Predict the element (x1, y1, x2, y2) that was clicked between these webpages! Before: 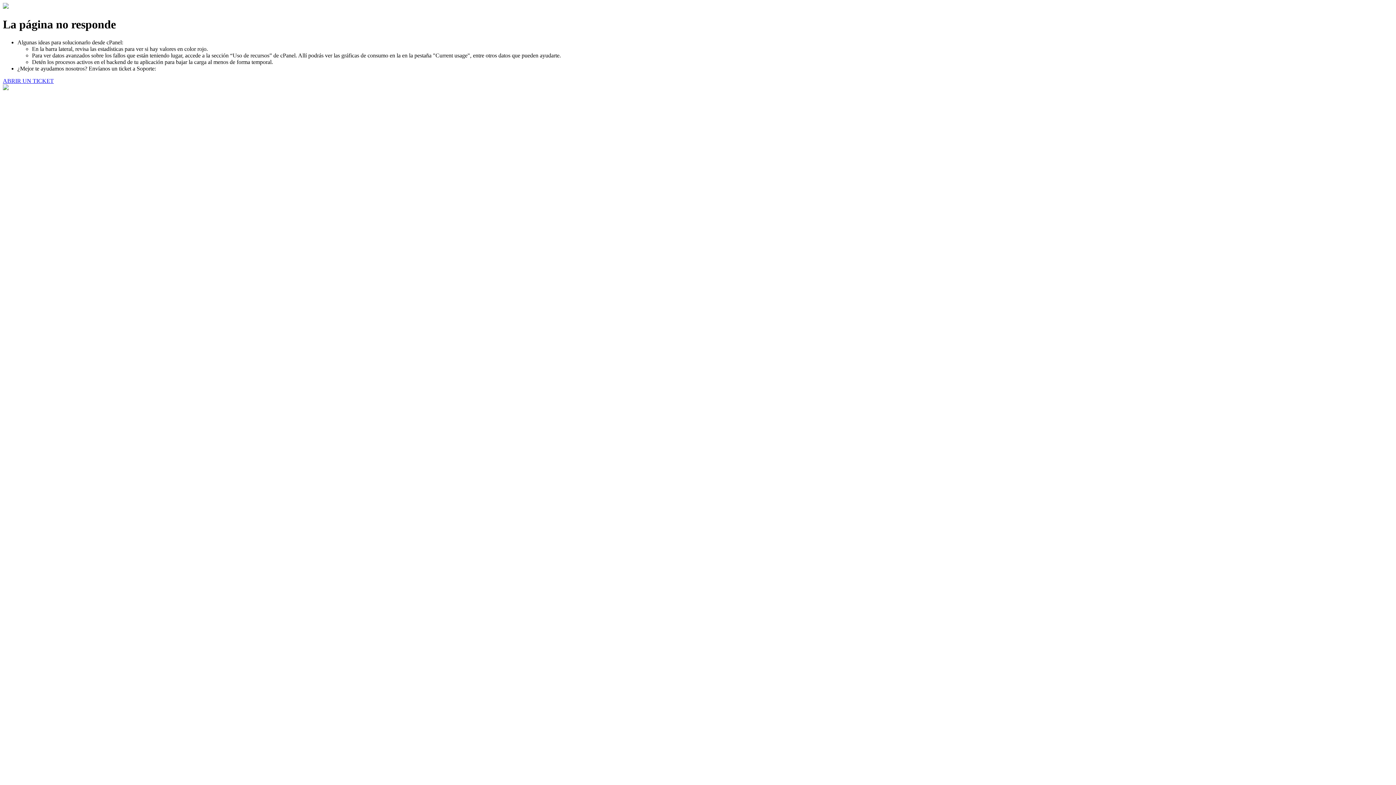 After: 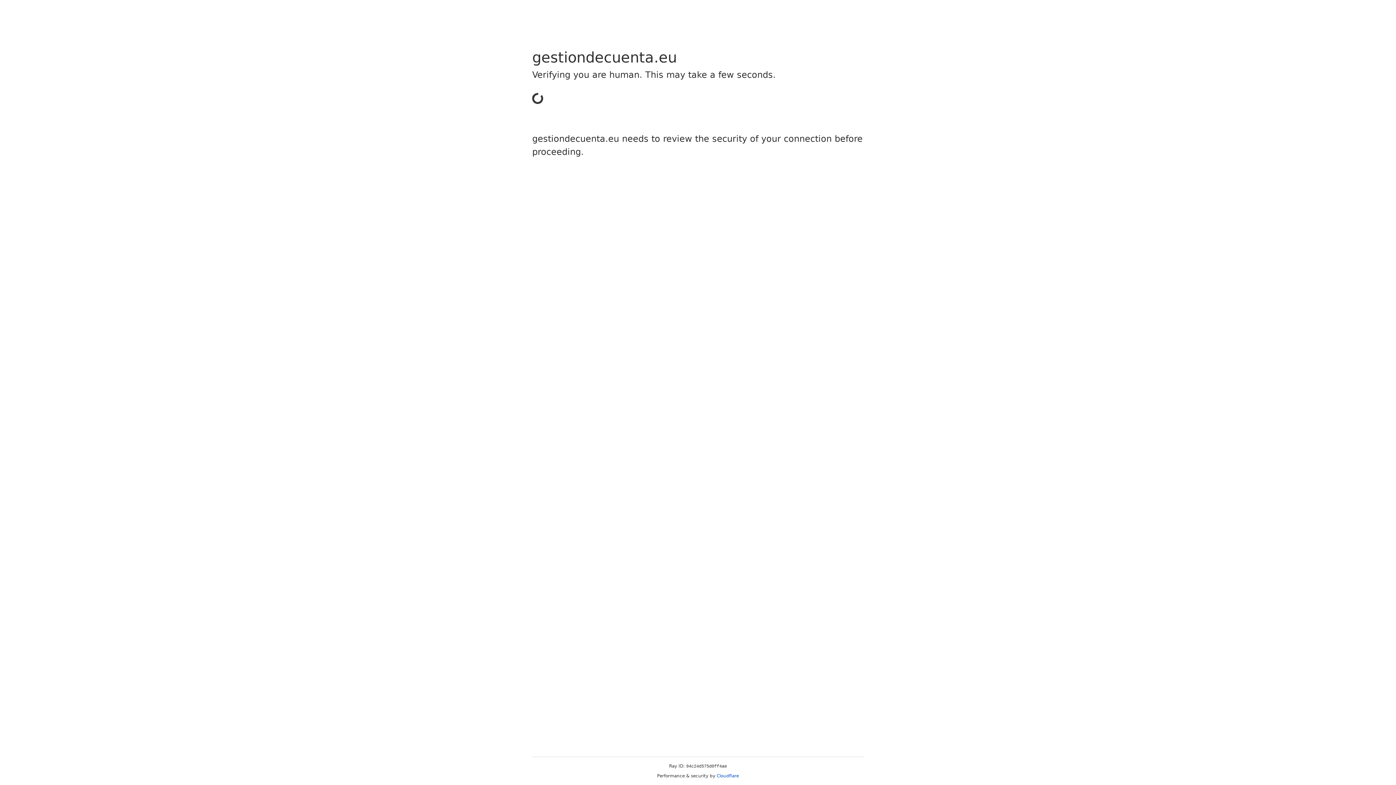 Action: label: ABRIR UN TICKET bbox: (2, 77, 53, 83)